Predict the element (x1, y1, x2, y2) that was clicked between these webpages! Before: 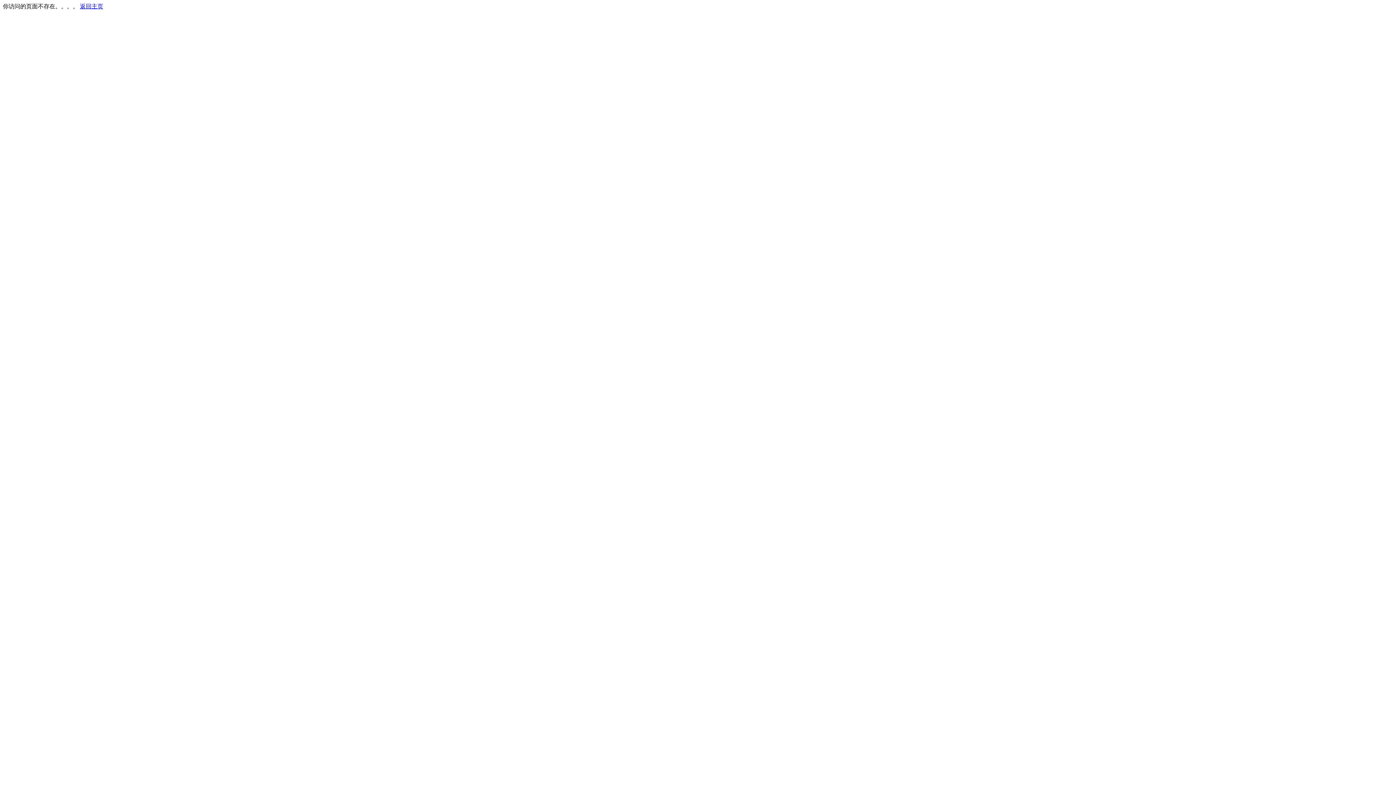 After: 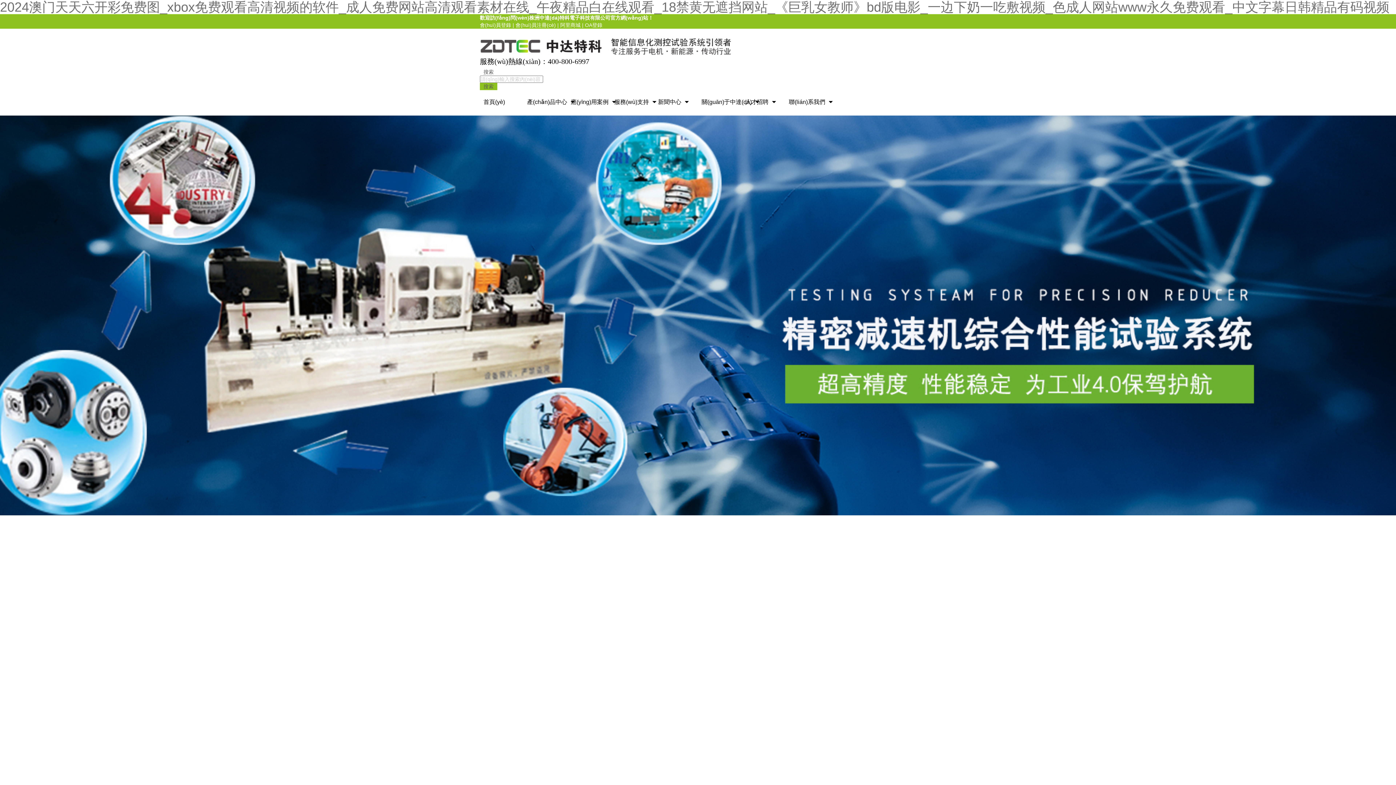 Action: label: 返回主页 bbox: (80, 3, 103, 9)